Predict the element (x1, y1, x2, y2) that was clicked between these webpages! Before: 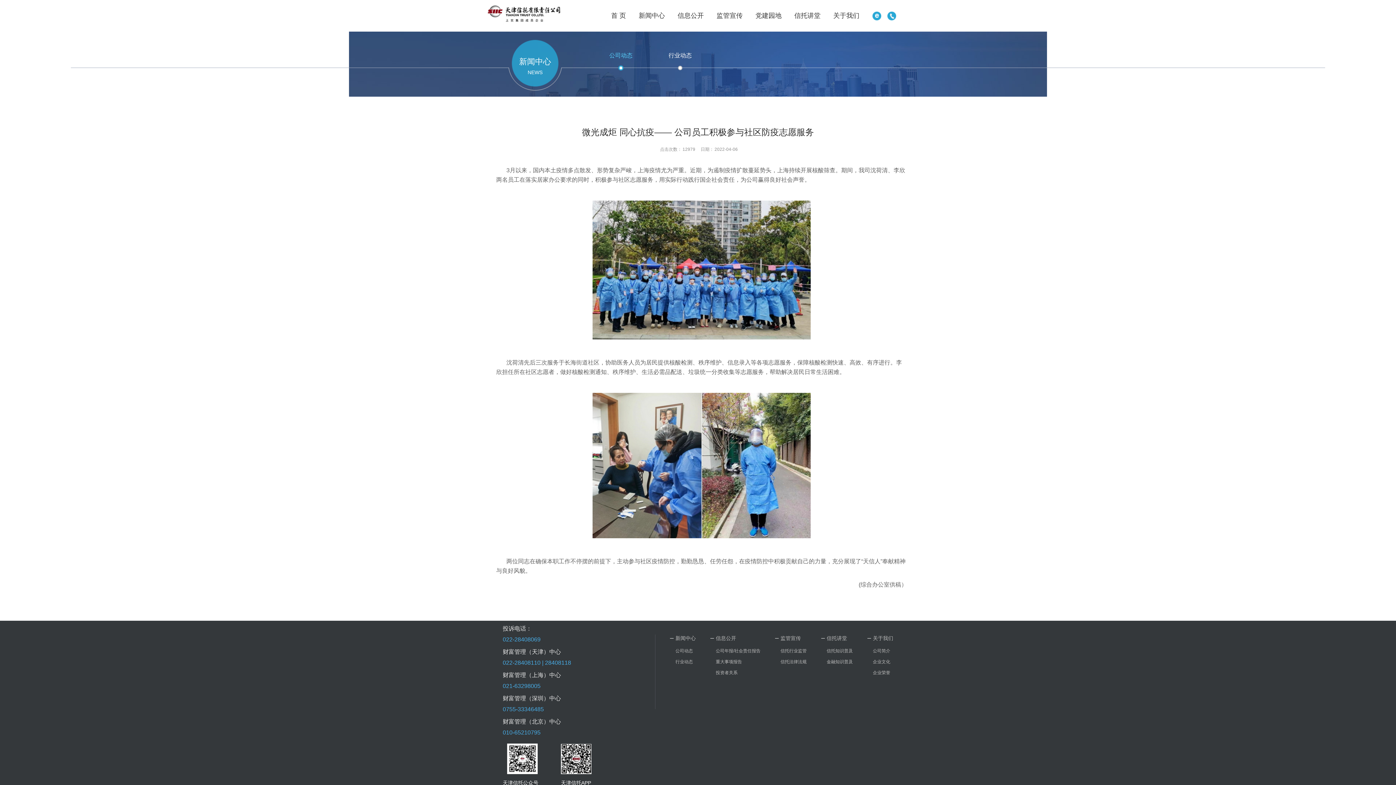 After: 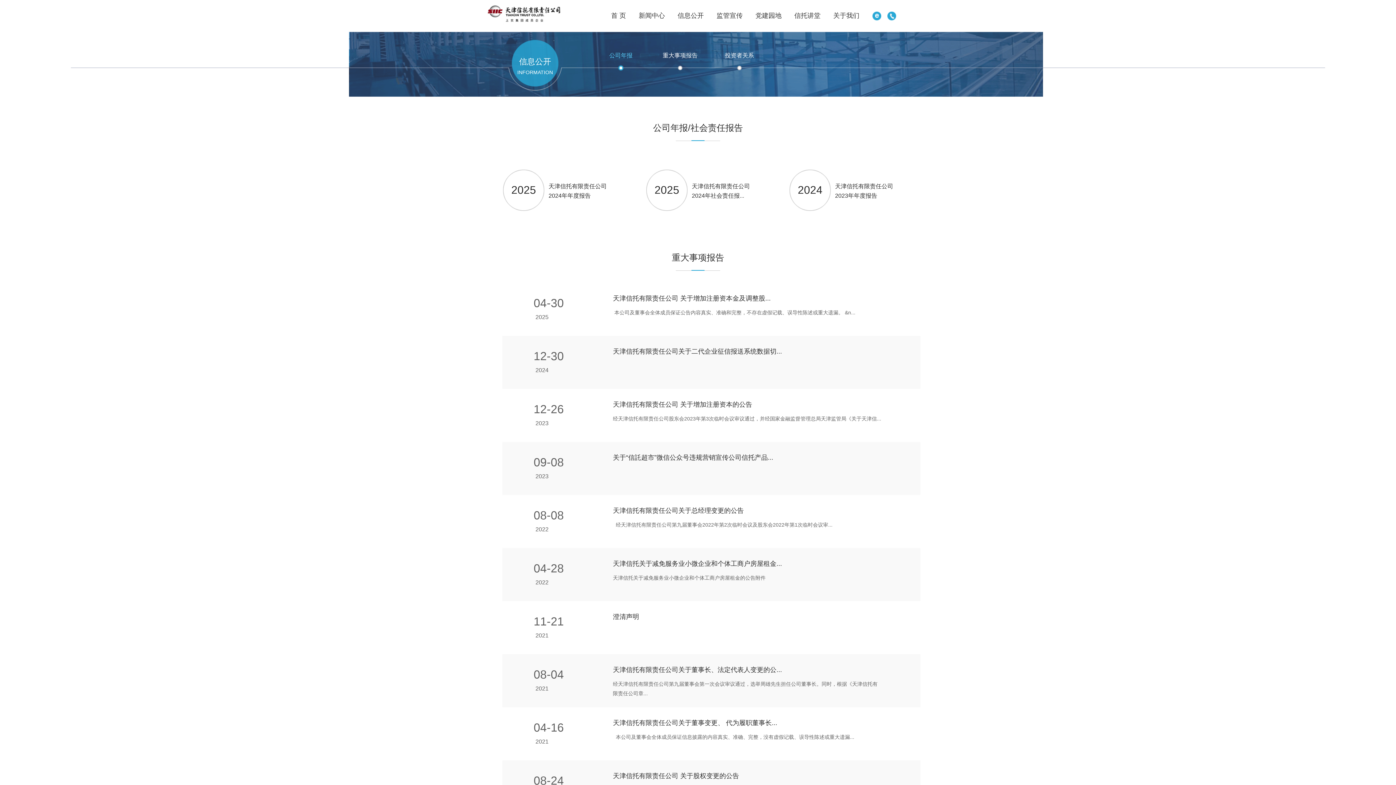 Action: bbox: (716, 635, 736, 641) label: 信息公开